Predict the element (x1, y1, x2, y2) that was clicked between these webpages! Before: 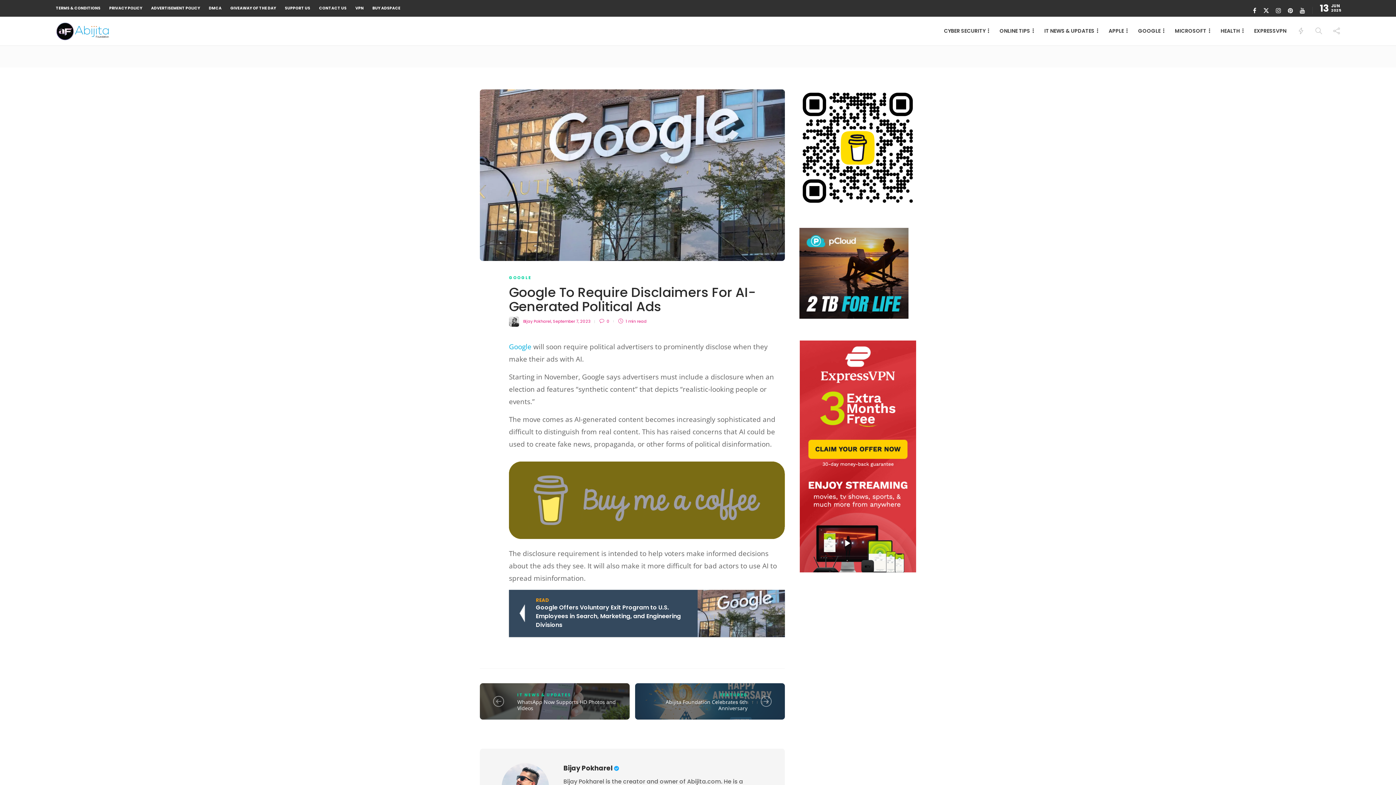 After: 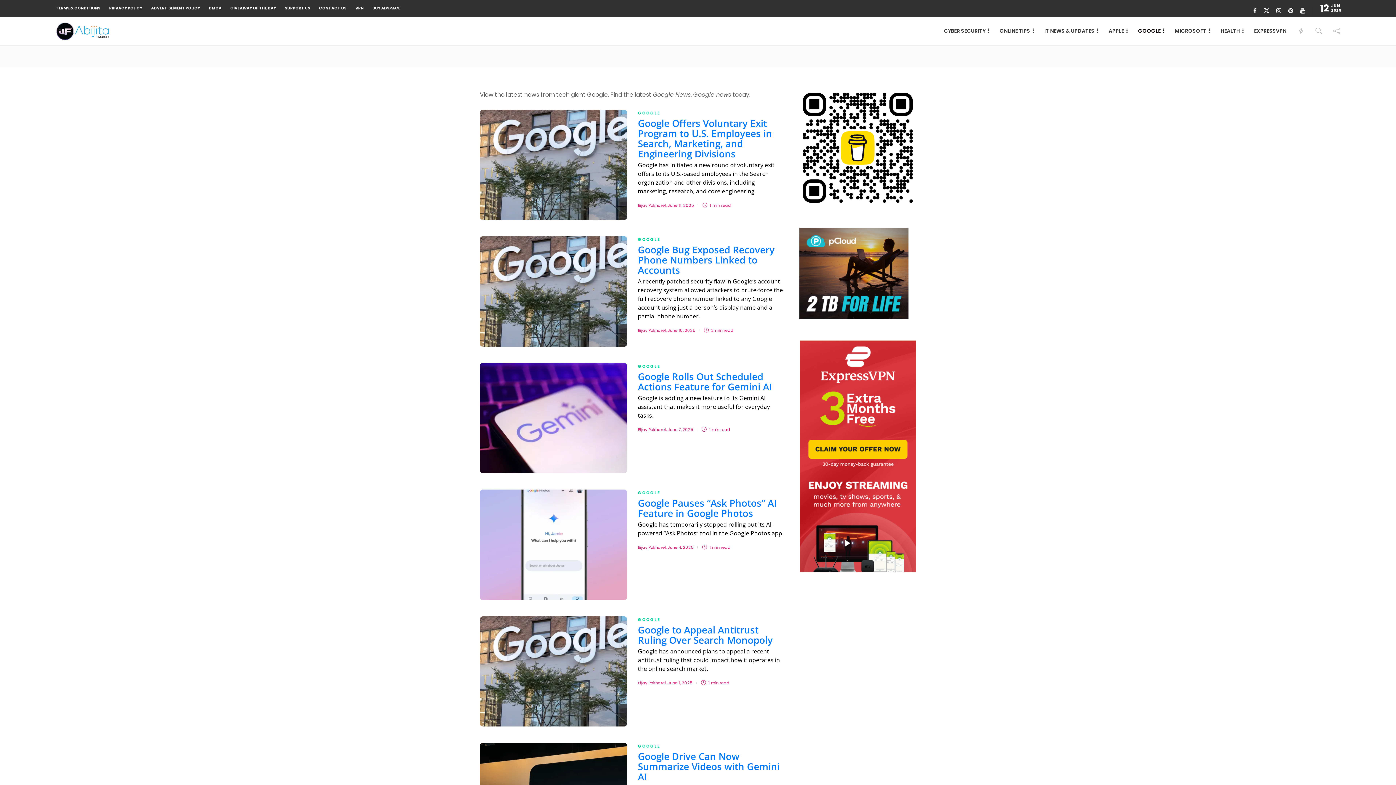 Action: bbox: (1138, 17, 1166, 44) label: GOOGLE